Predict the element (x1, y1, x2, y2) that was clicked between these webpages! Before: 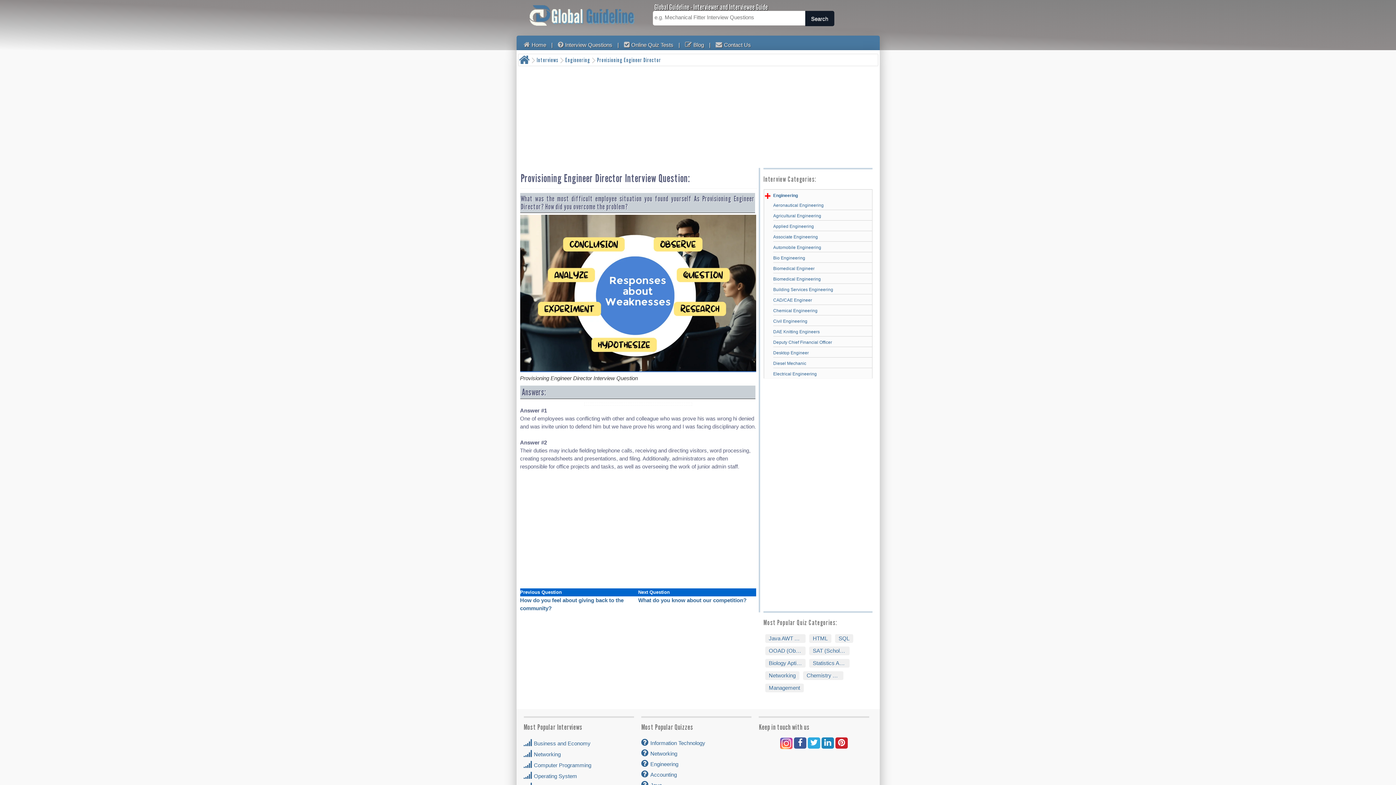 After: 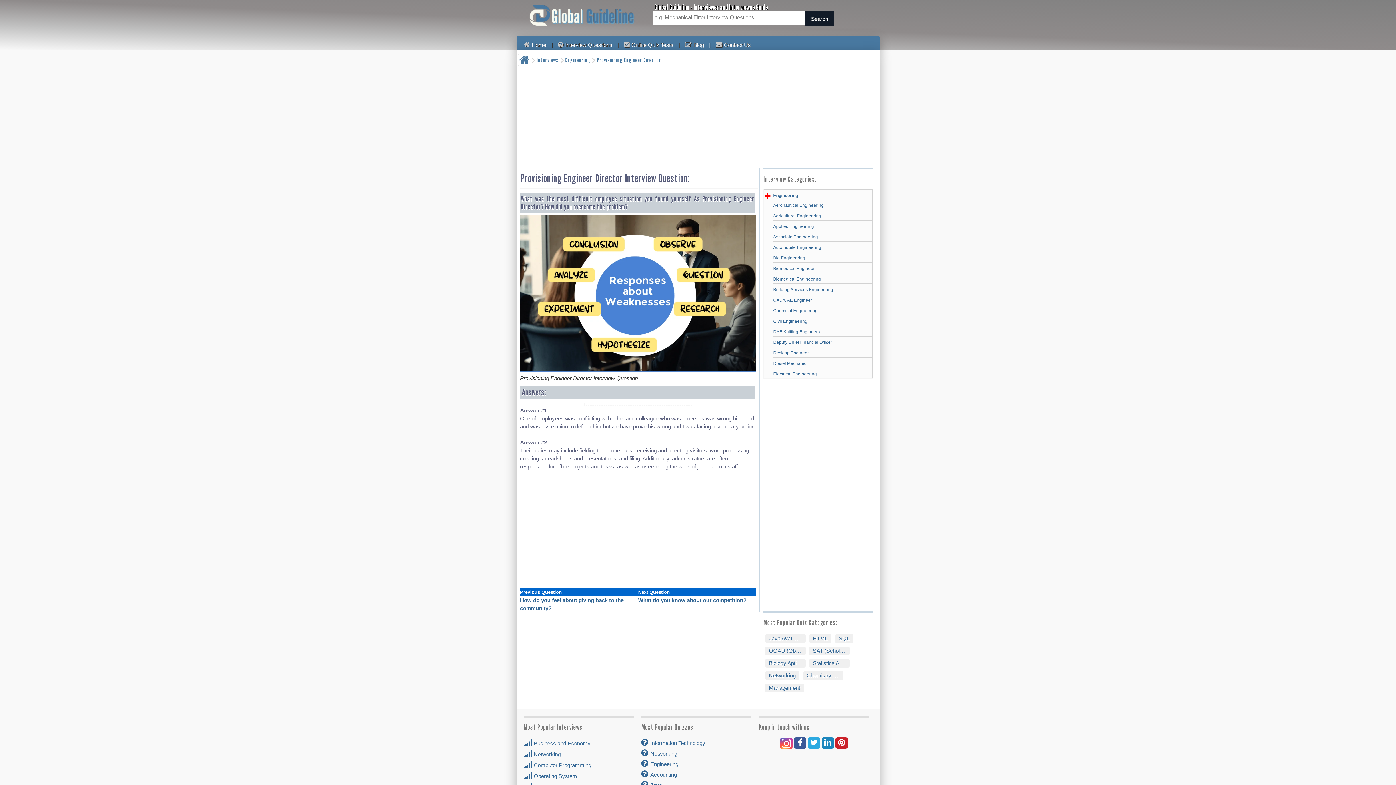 Action: label:   bbox: (780, 738, 792, 749)